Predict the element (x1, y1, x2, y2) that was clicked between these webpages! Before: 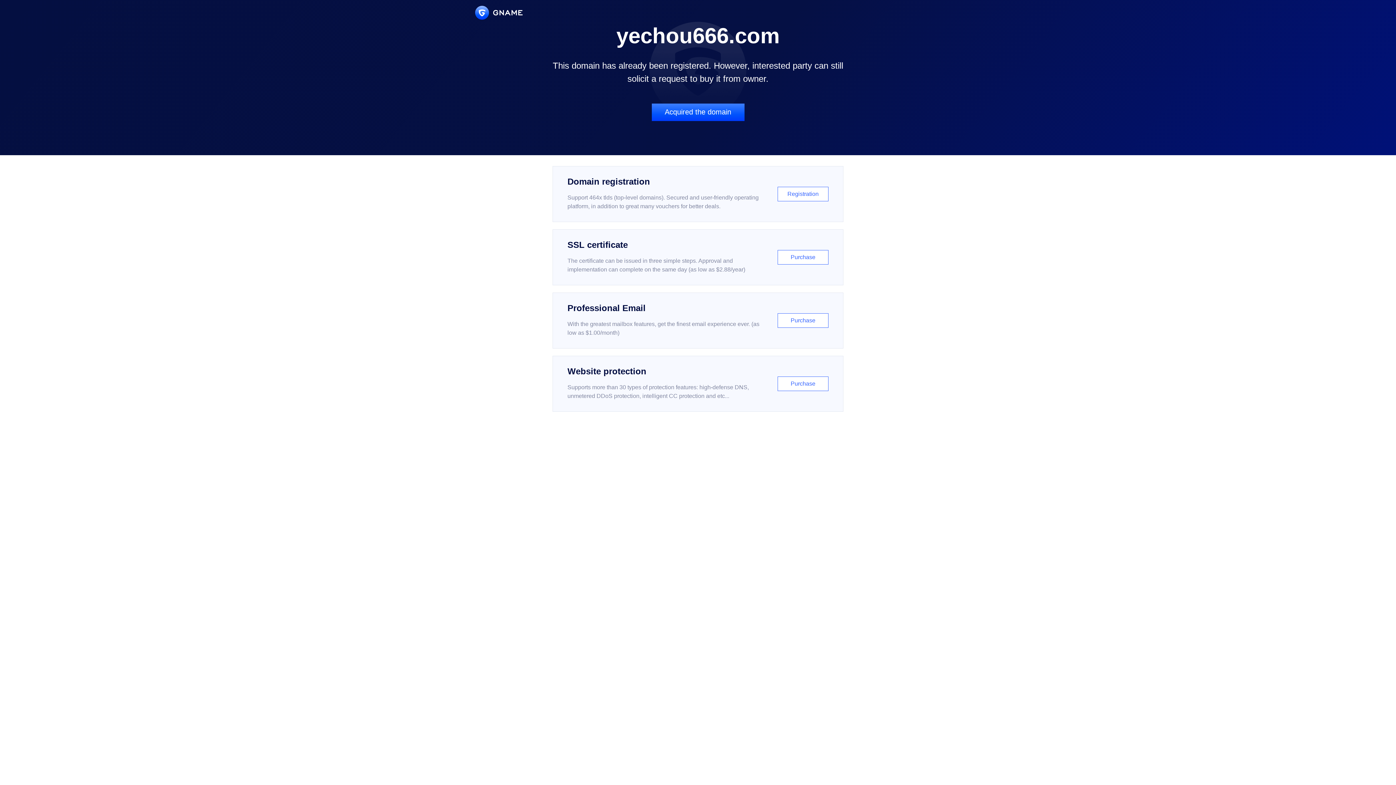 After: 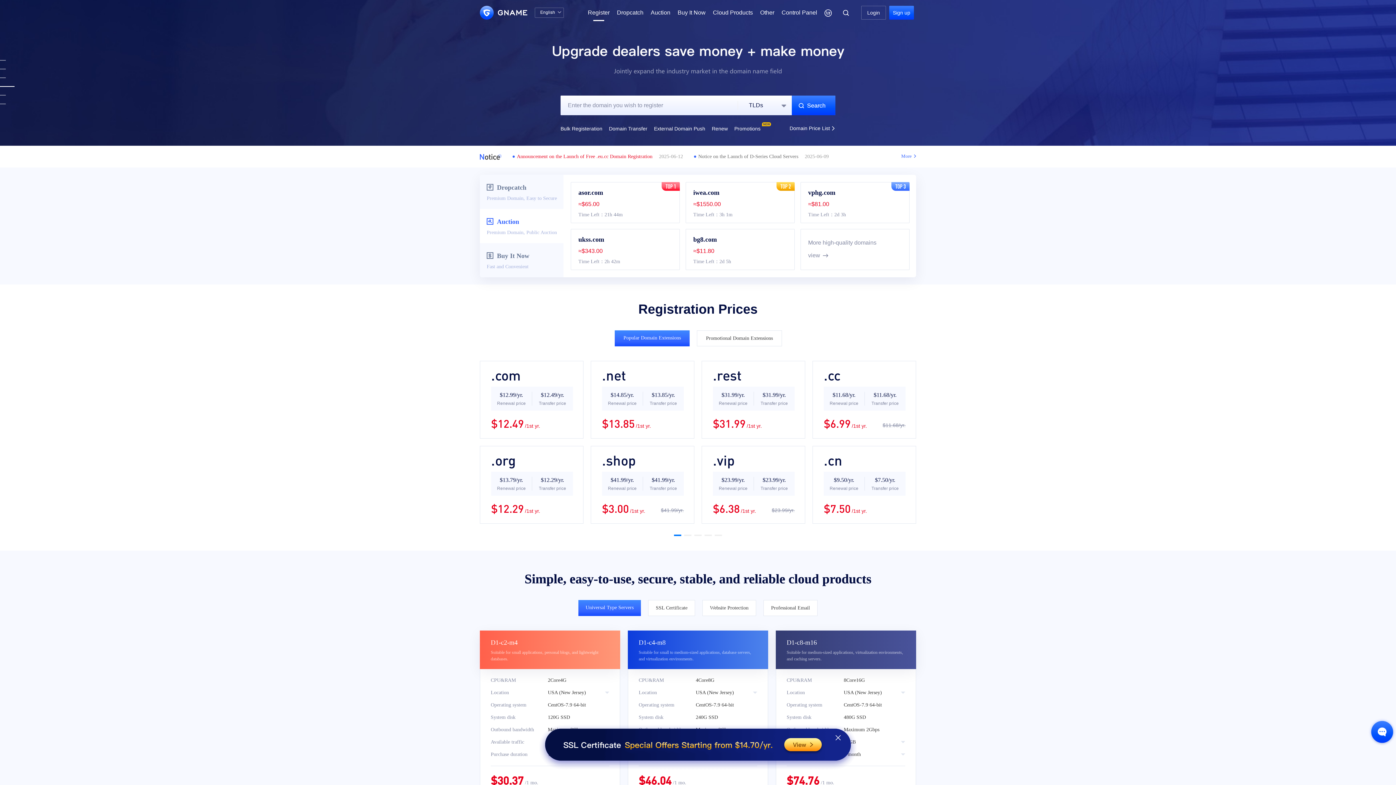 Action: label: Domain registration

Support 464x tlds (top-level domains). Secured and user-friendly operating platform, in addition to great many vouchers for better deals.

Registration bbox: (552, 166, 843, 222)